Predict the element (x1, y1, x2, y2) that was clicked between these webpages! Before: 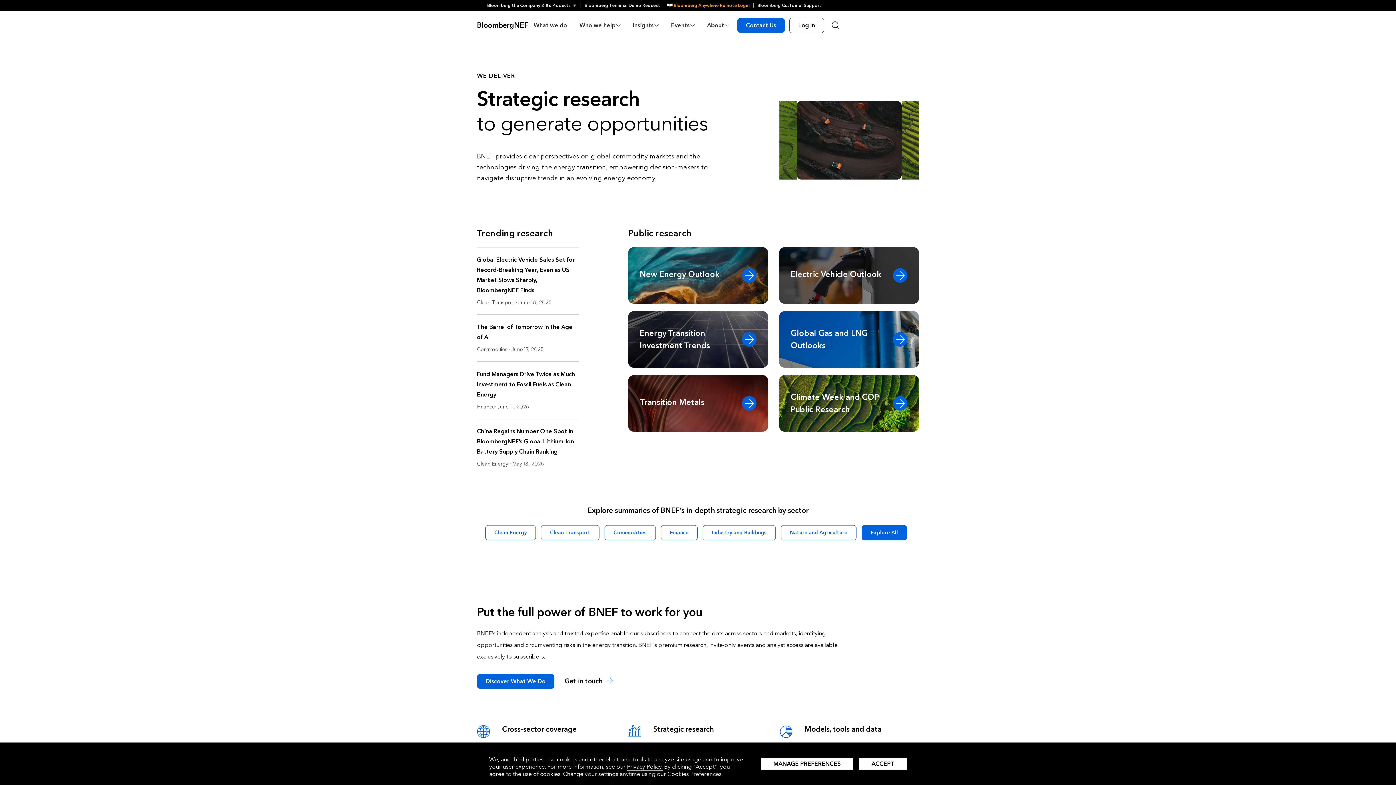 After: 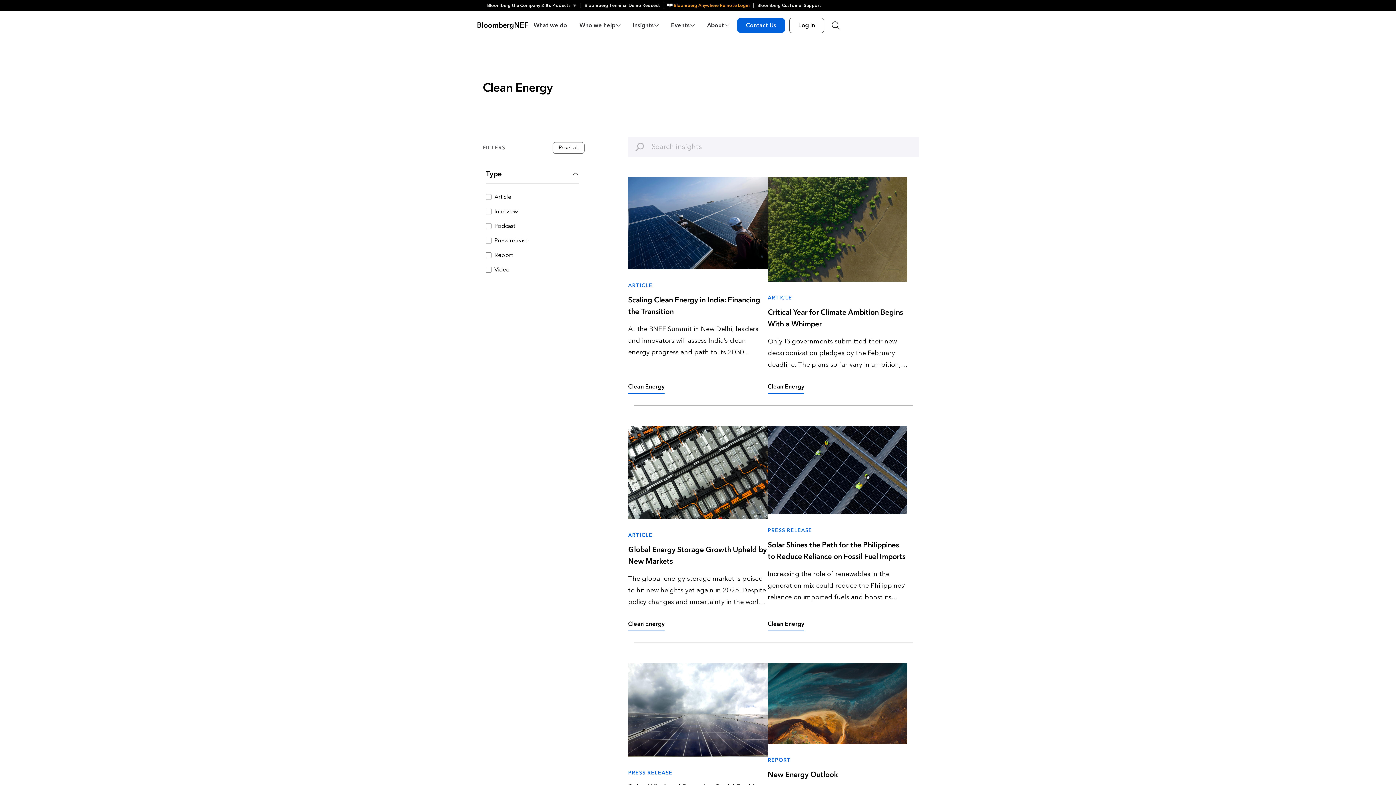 Action: bbox: (485, 525, 536, 540) label: Clean Energy